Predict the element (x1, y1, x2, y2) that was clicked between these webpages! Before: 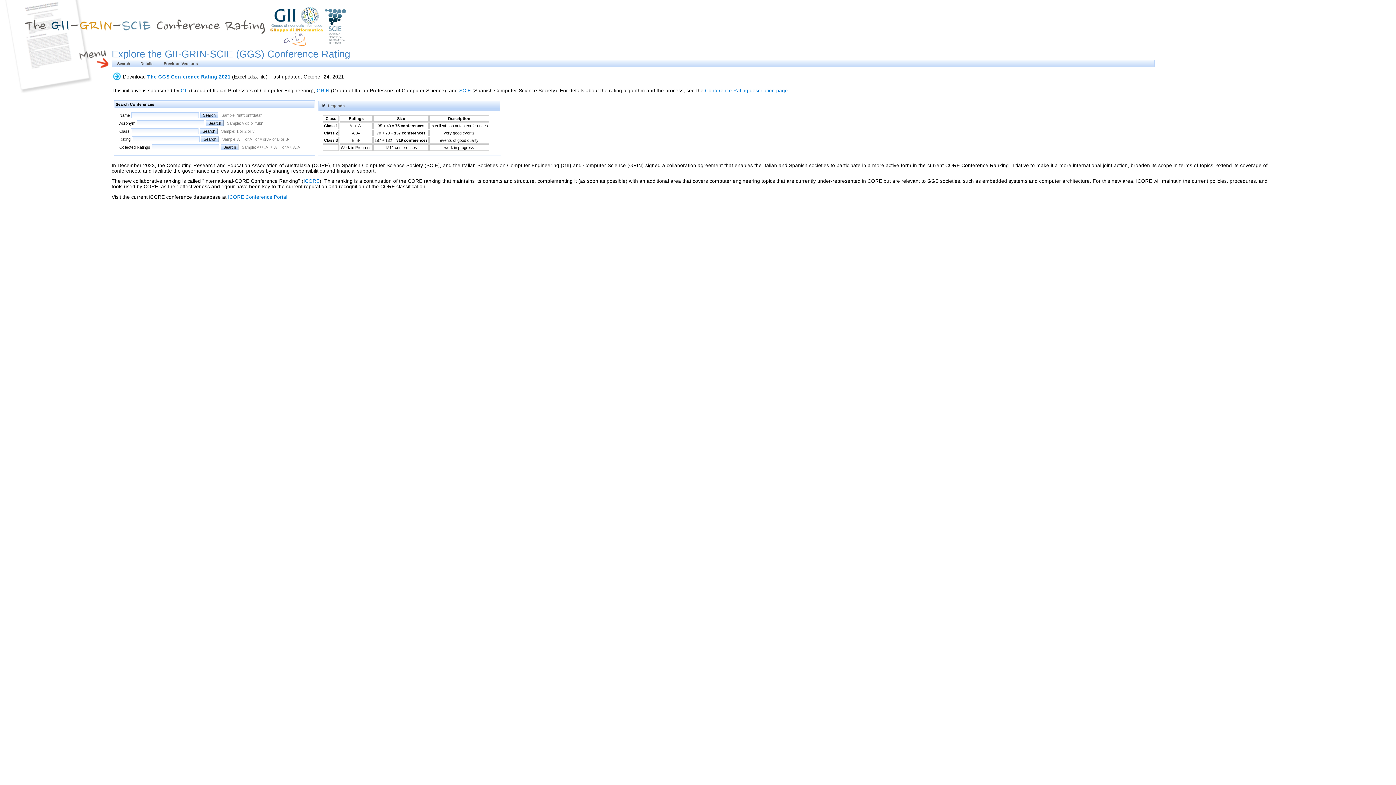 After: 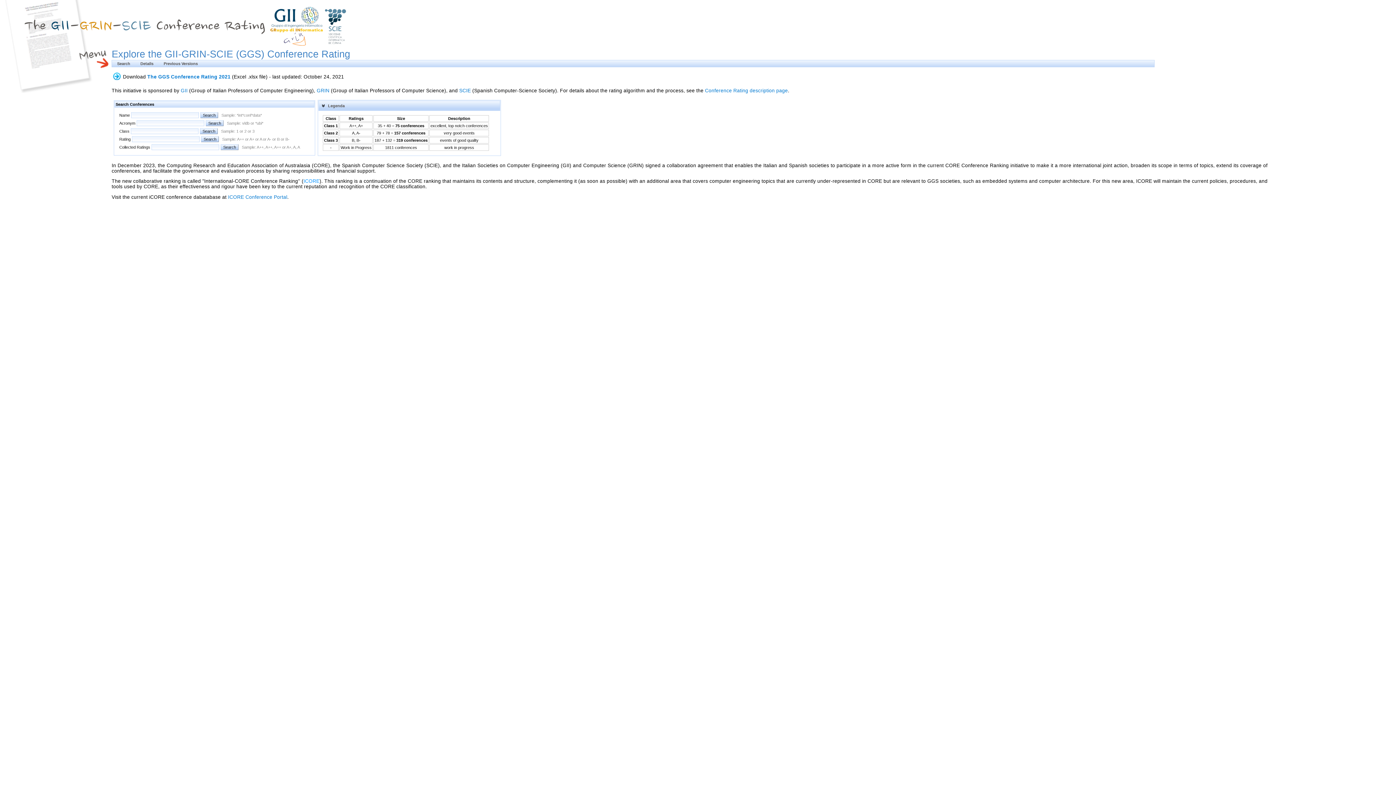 Action: label: ICORE bbox: (303, 178, 319, 184)